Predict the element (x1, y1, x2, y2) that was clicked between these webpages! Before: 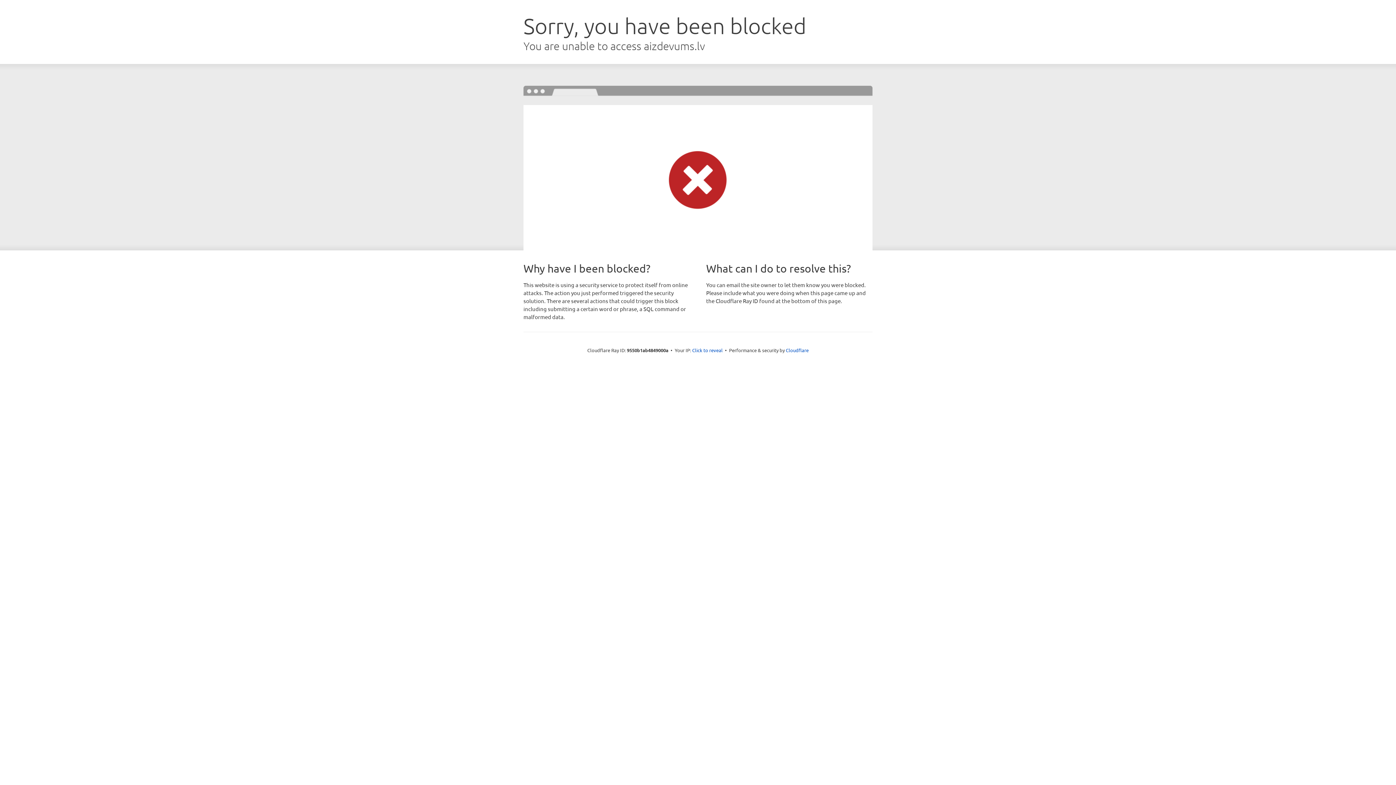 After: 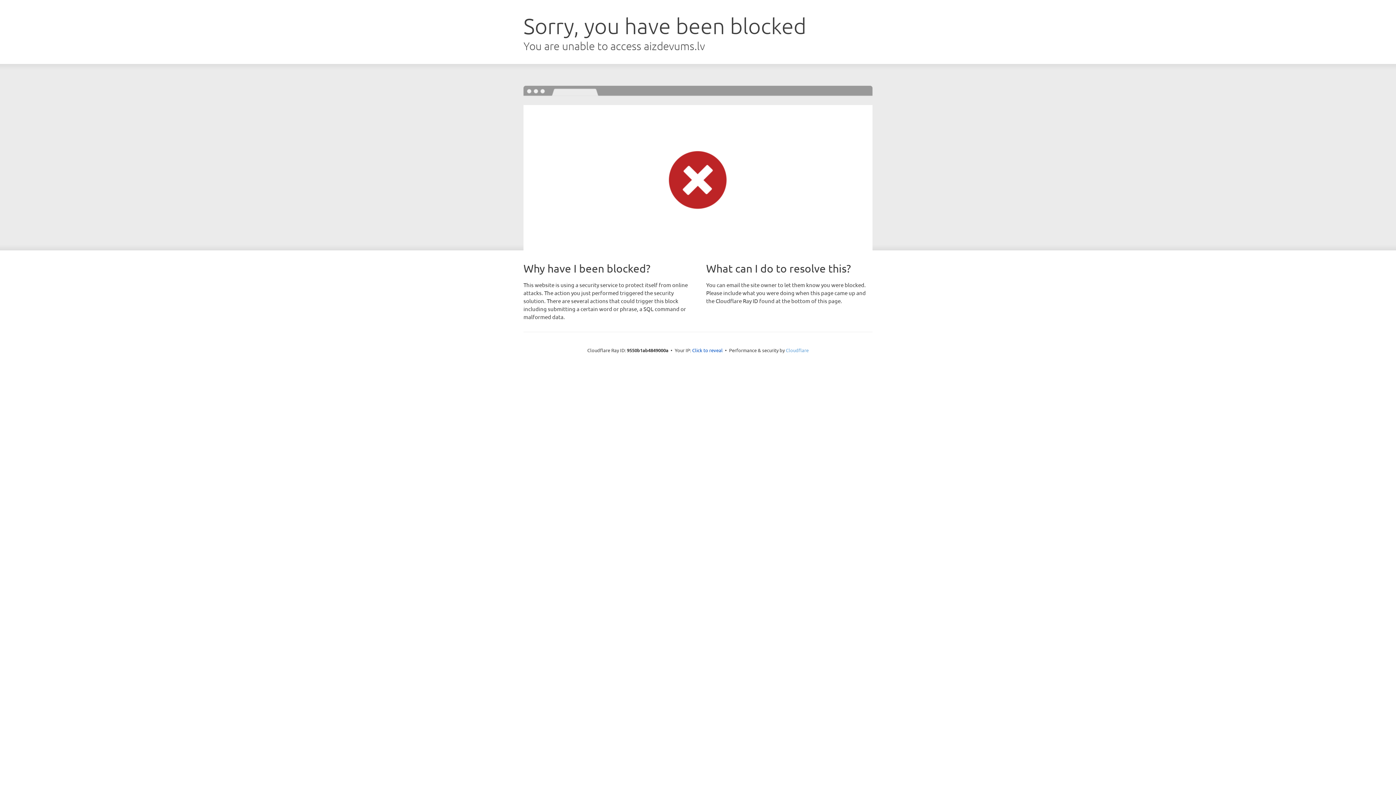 Action: label: Cloudflare bbox: (786, 347, 808, 353)